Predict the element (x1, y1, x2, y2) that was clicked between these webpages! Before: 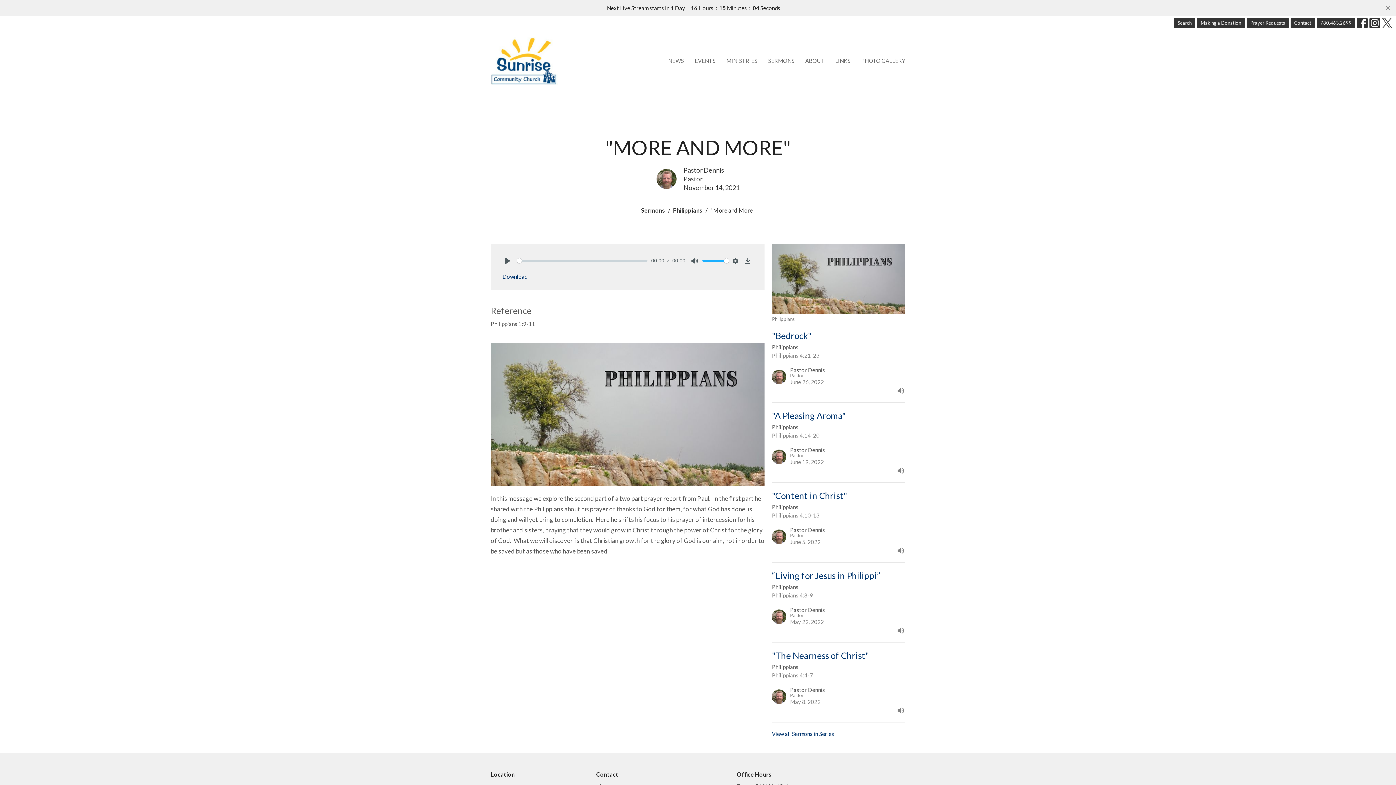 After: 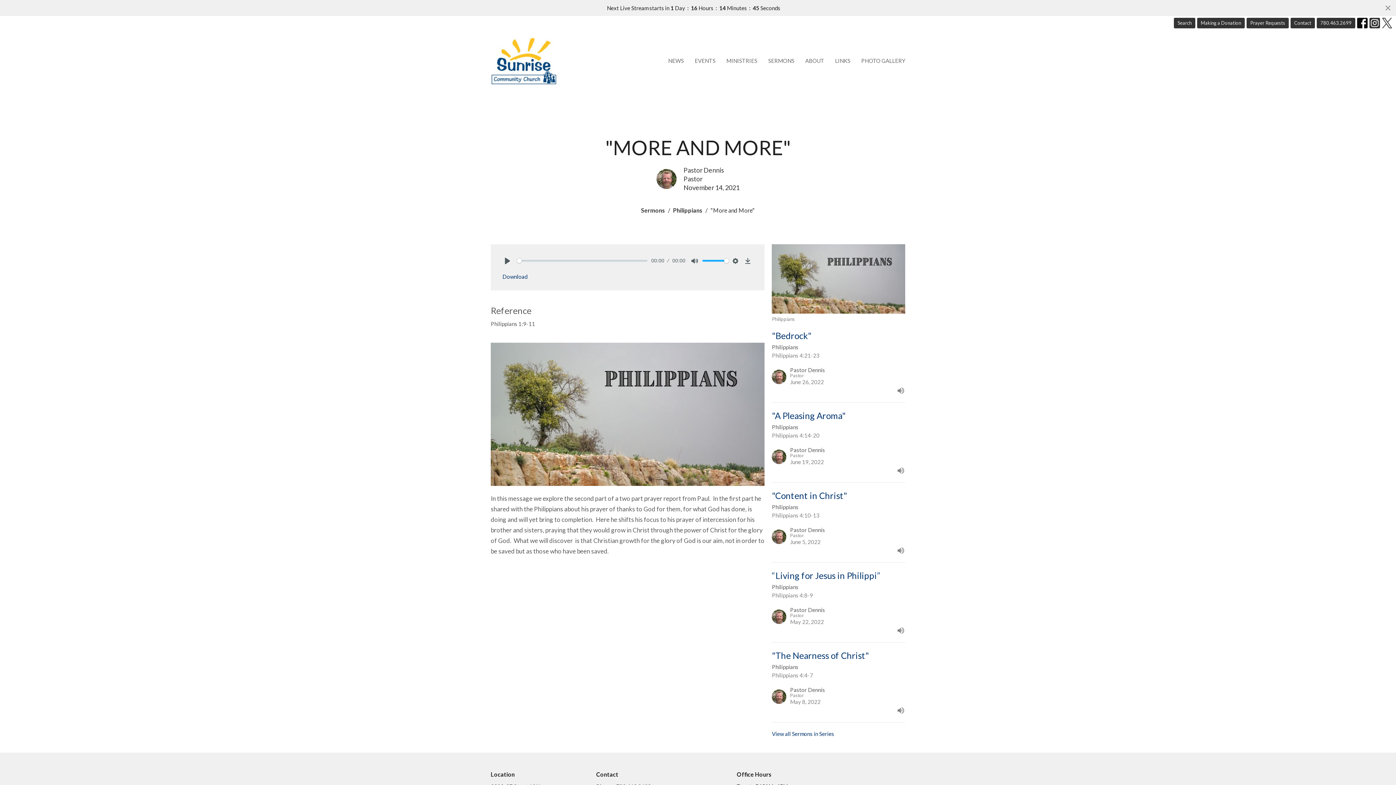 Action: bbox: (1357, 17, 1368, 28)